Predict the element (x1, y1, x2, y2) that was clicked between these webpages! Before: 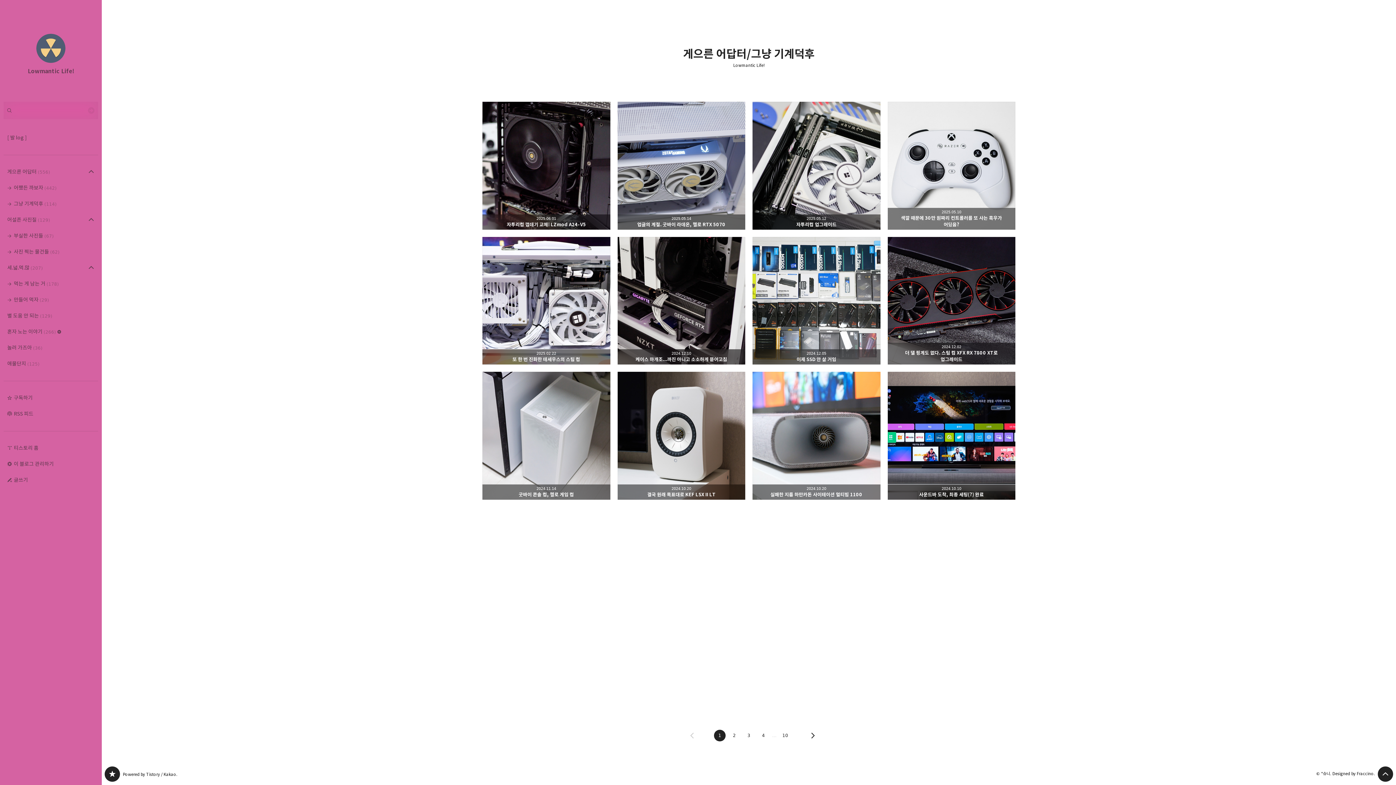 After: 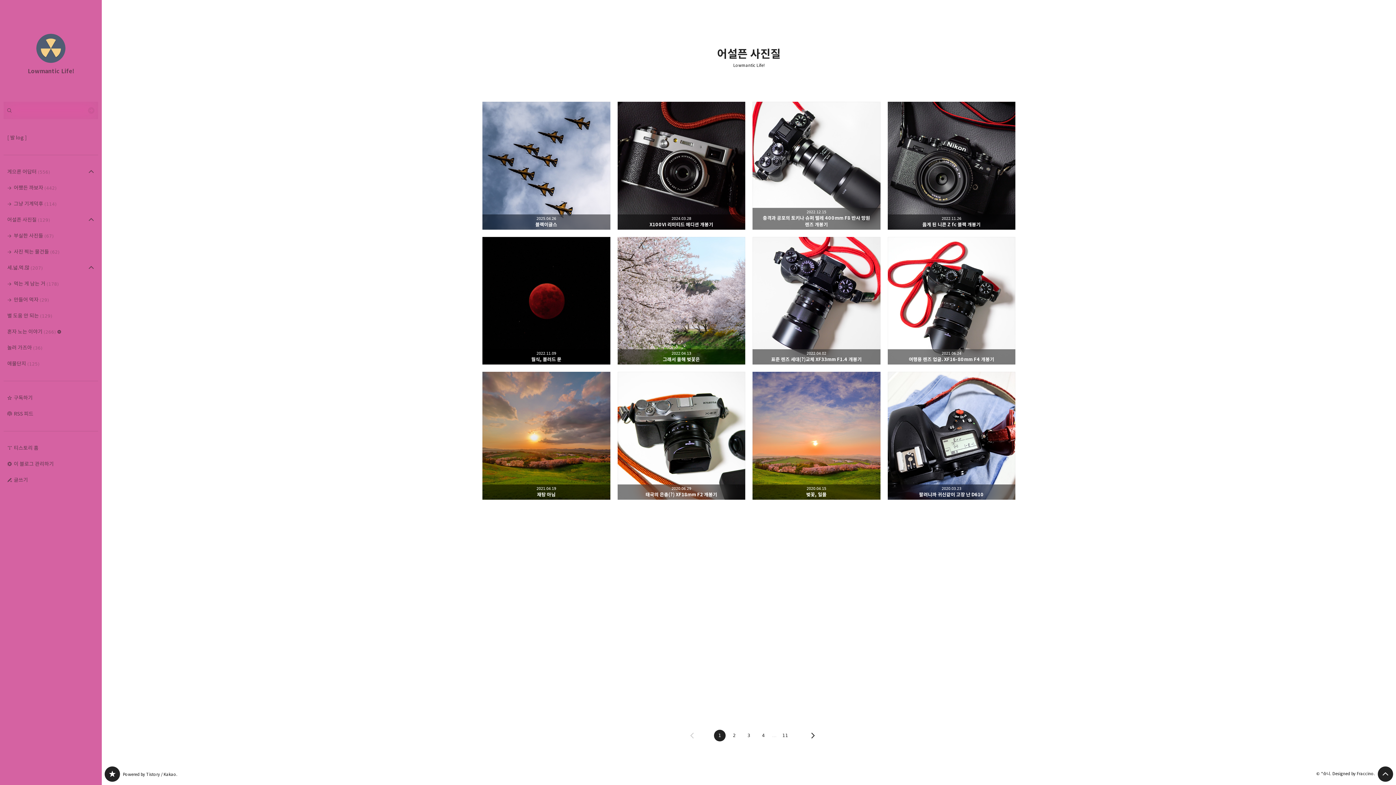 Action: label: 어설픈 사진질 (129) bbox: (3, 212, 98, 228)